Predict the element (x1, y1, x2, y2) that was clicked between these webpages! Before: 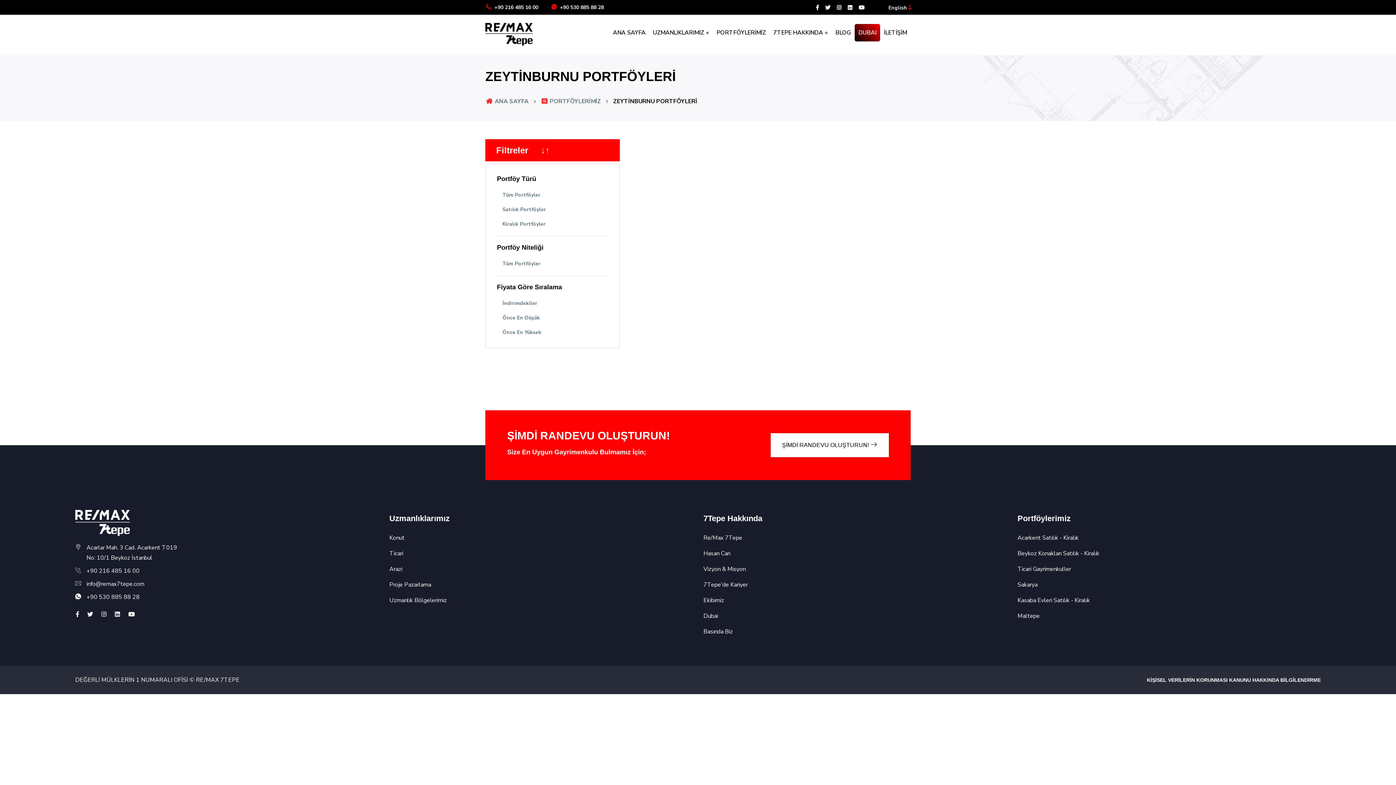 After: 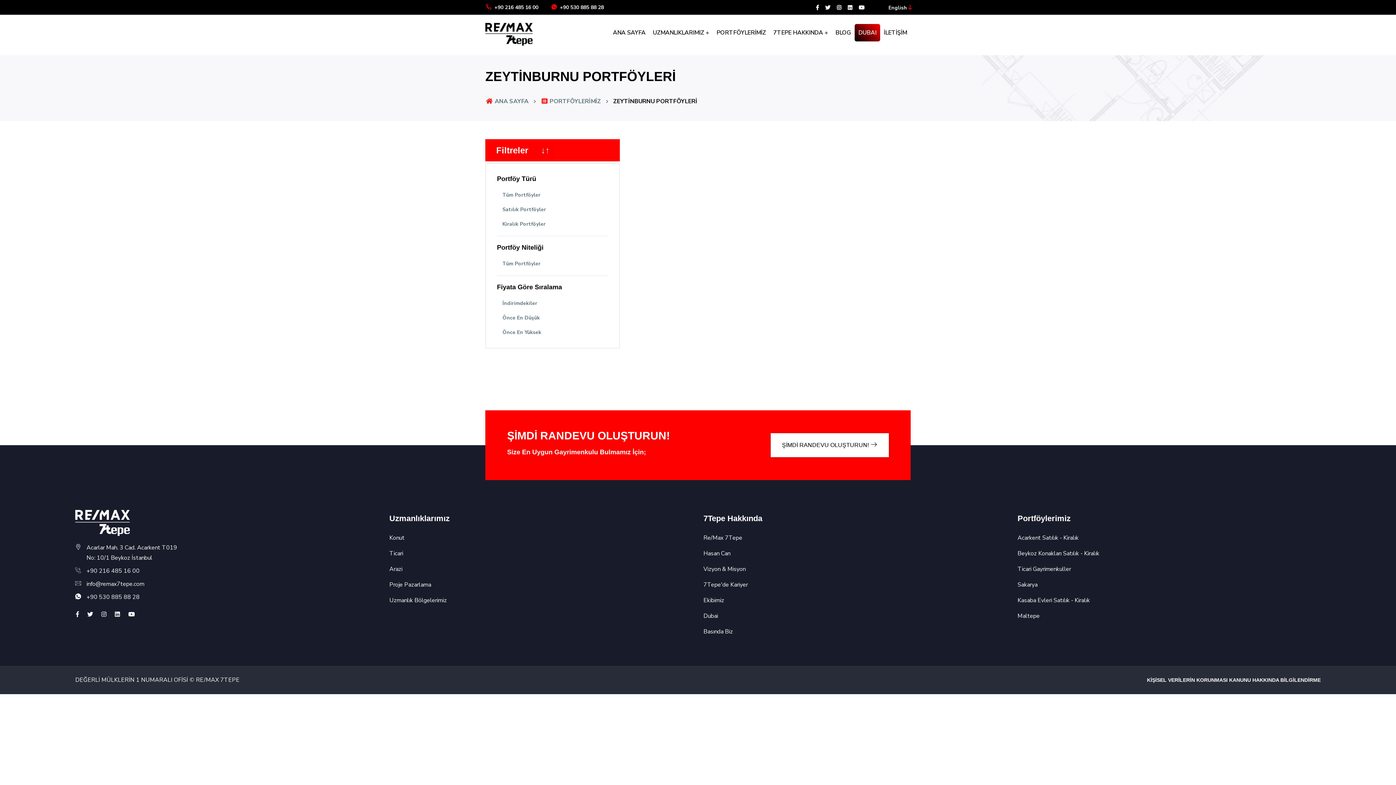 Action: bbox: (497, 190, 608, 199)